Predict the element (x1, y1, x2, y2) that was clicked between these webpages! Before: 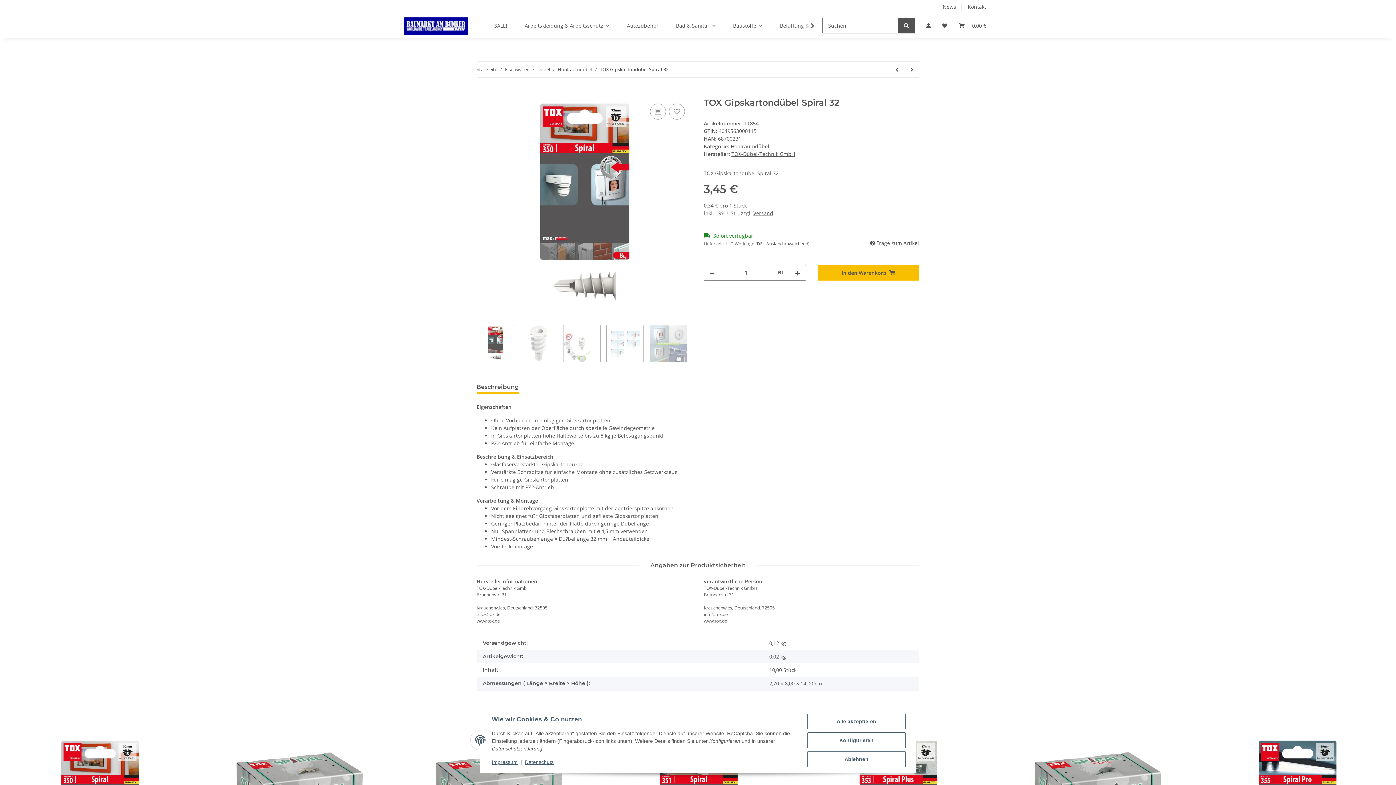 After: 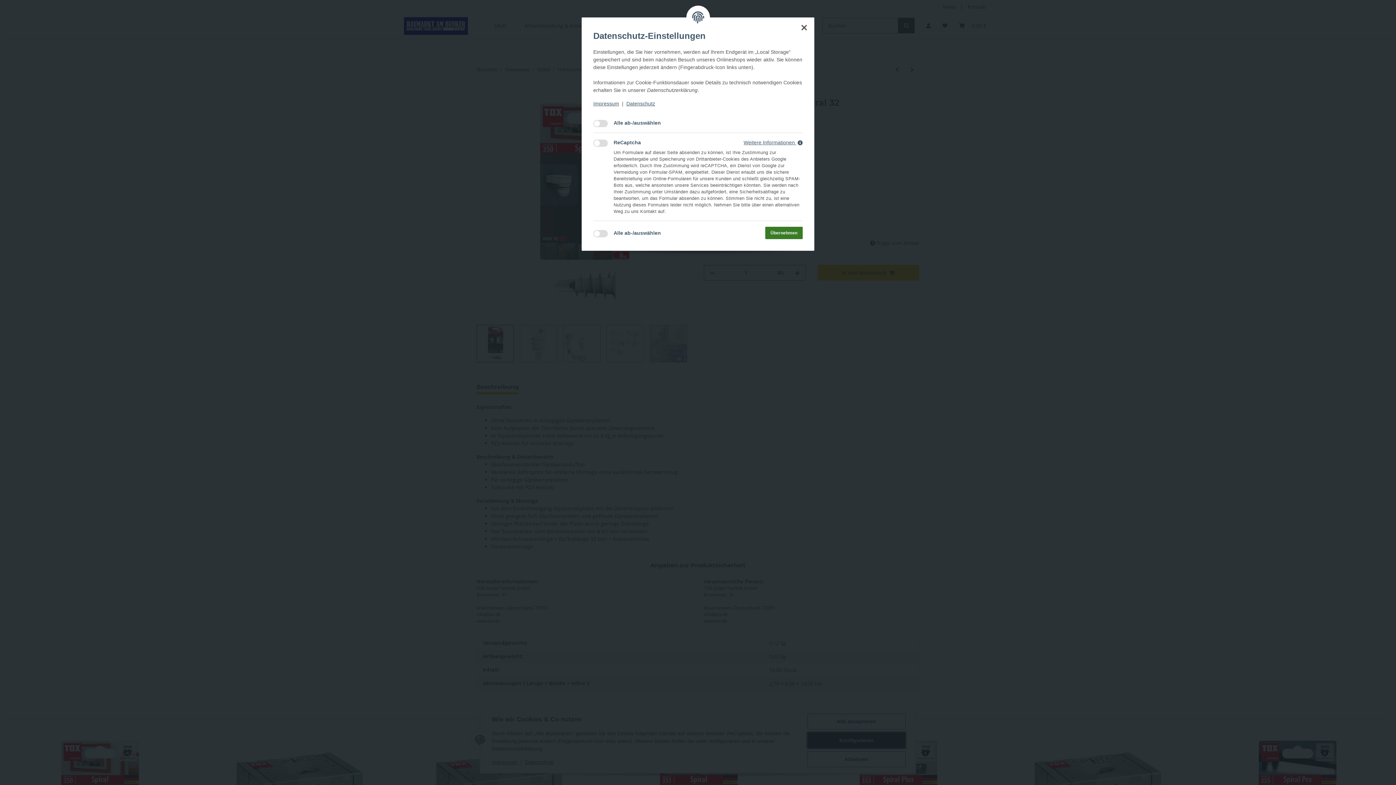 Action: label: Konfigurieren bbox: (807, 732, 905, 748)